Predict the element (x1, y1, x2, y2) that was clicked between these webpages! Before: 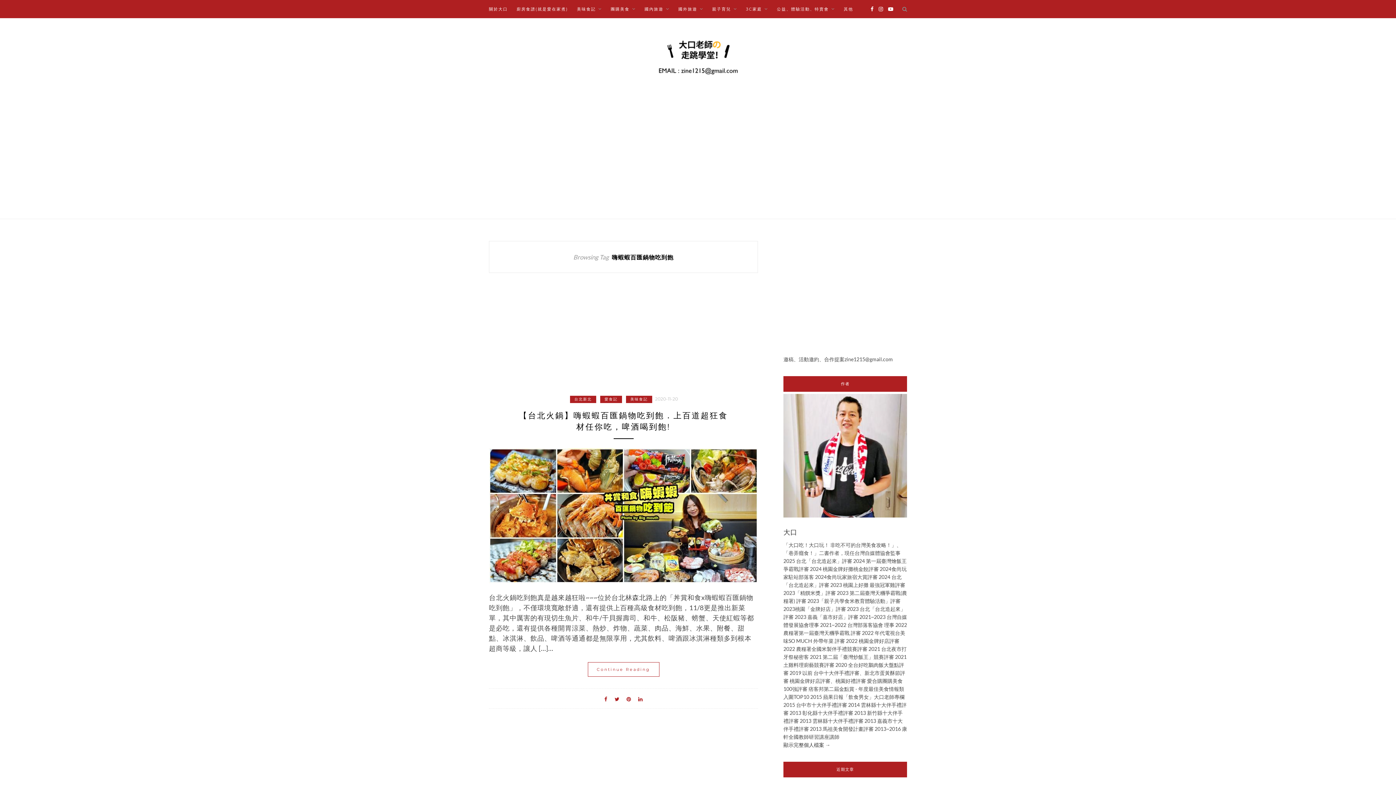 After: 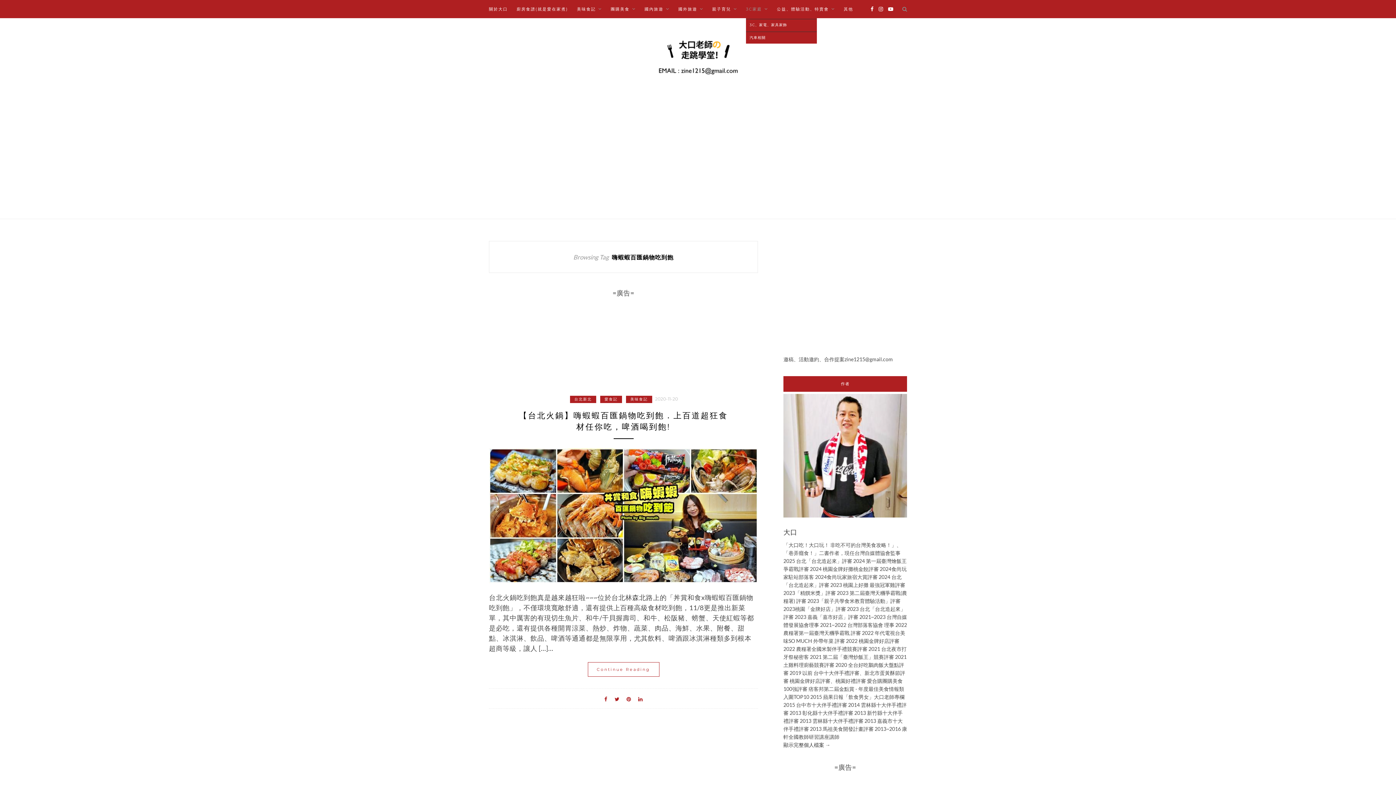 Action: bbox: (746, 0, 768, 18) label: 3C家庭